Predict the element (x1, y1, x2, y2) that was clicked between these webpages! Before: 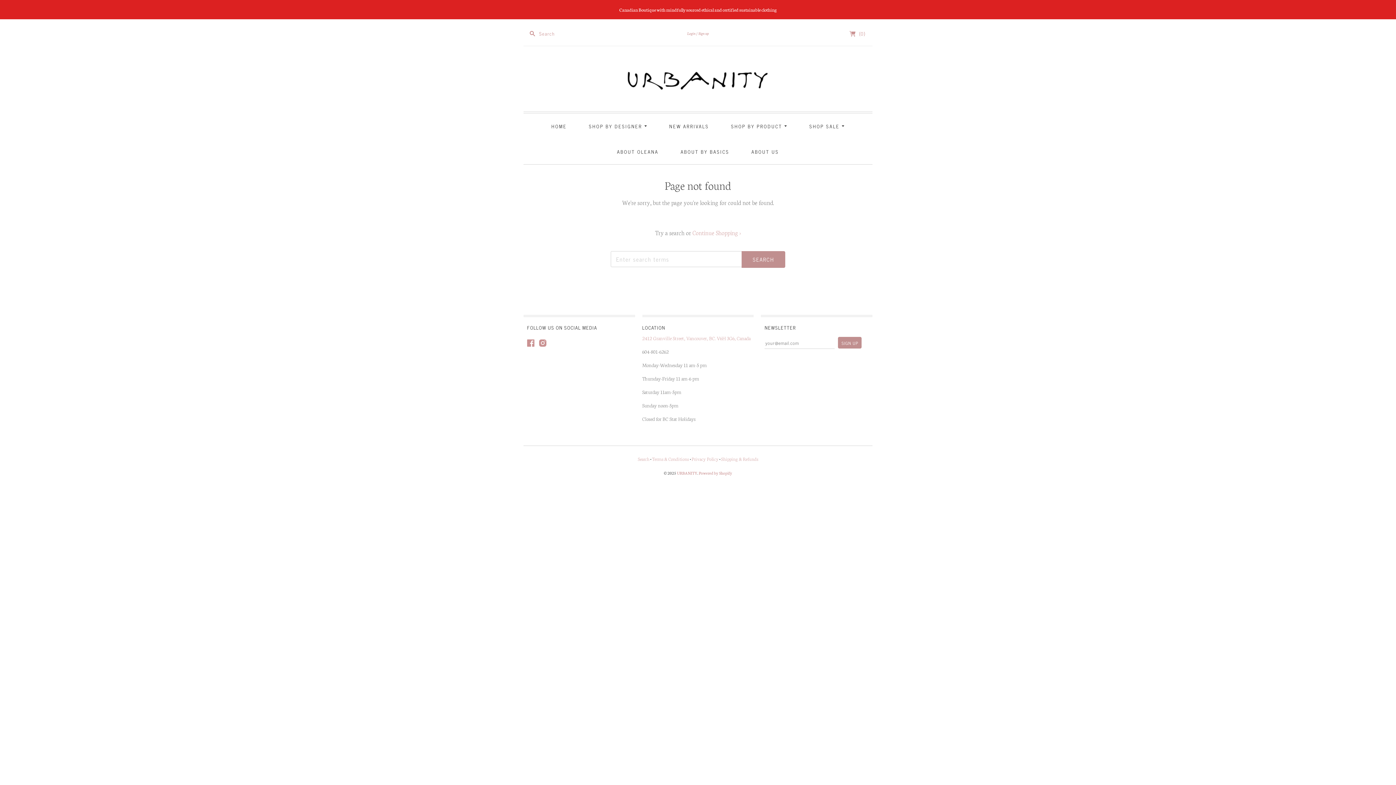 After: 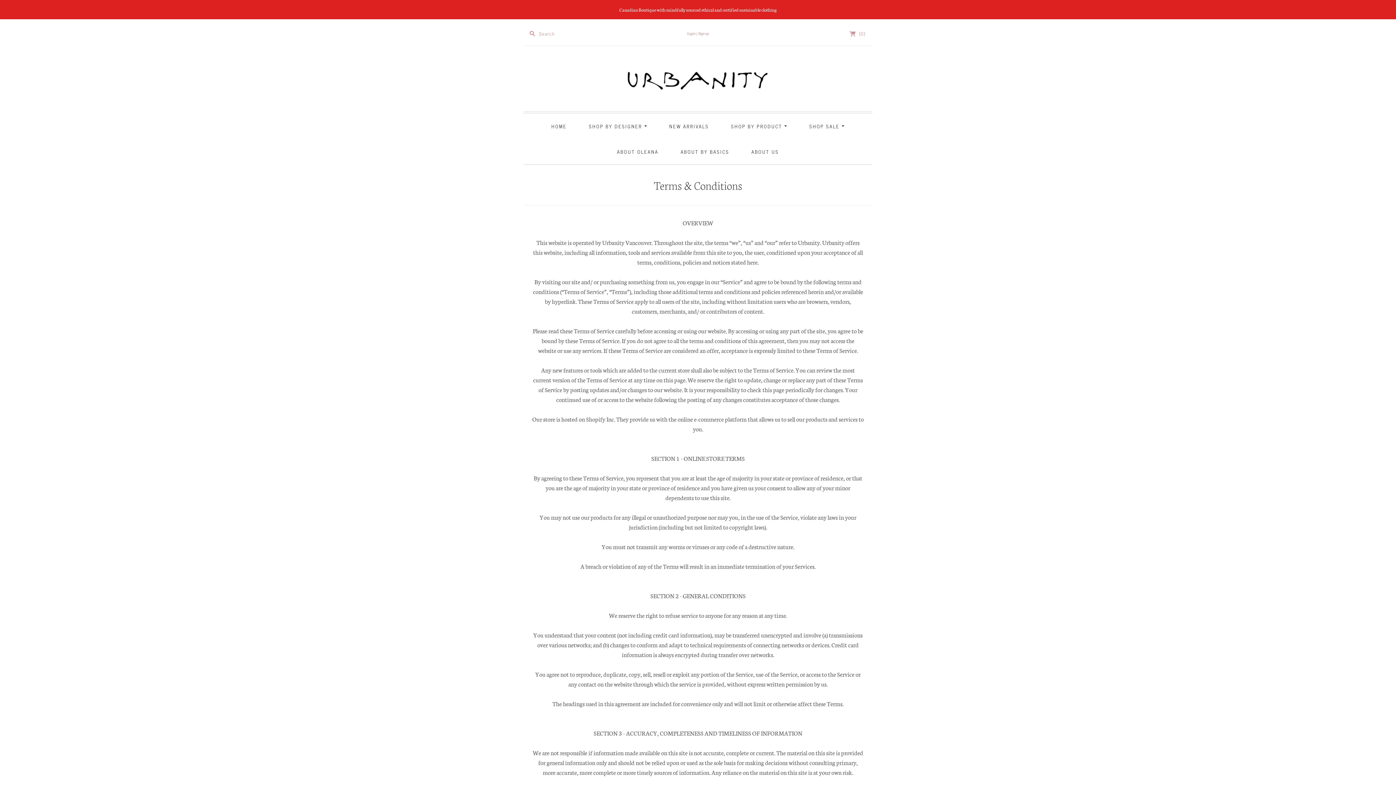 Action: bbox: (652, 456, 690, 462) label: Terms & Conditions 